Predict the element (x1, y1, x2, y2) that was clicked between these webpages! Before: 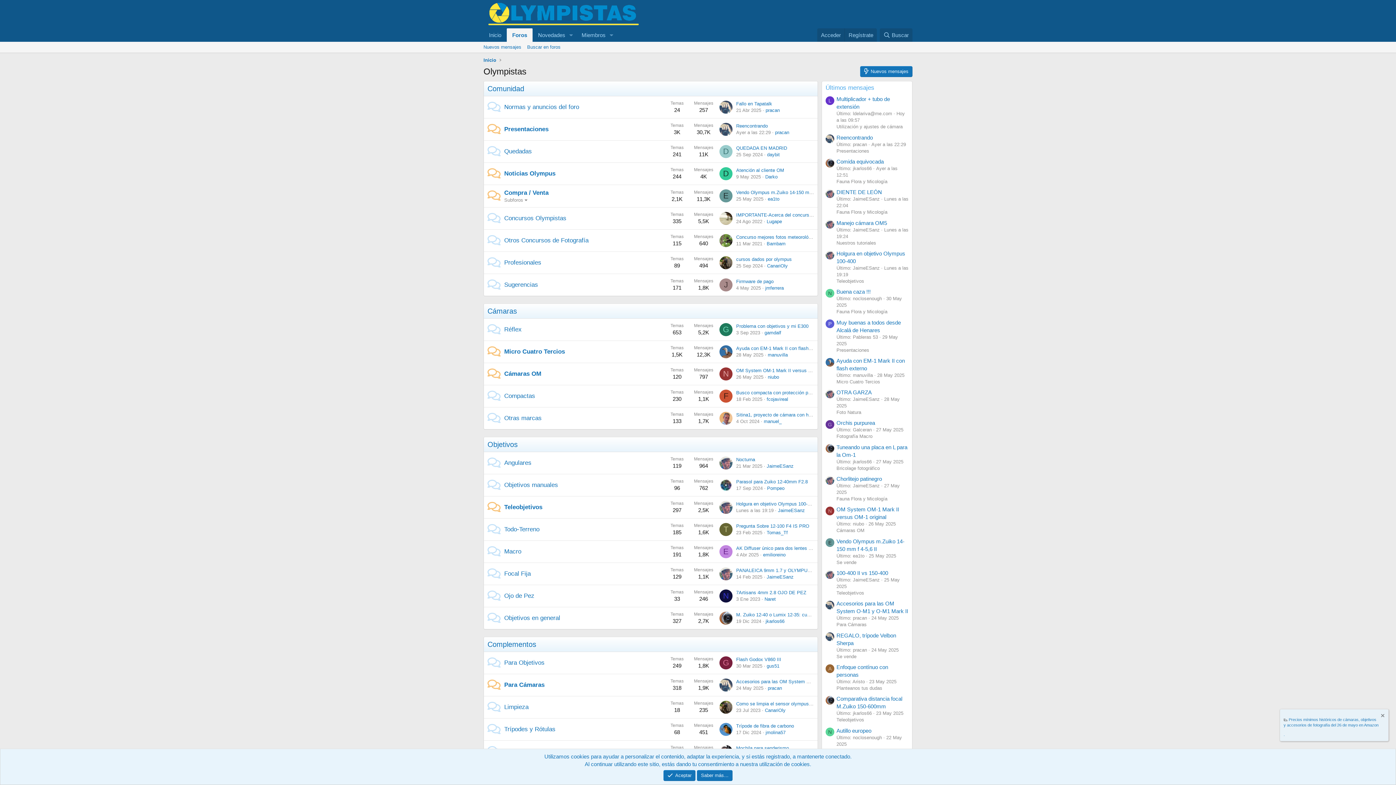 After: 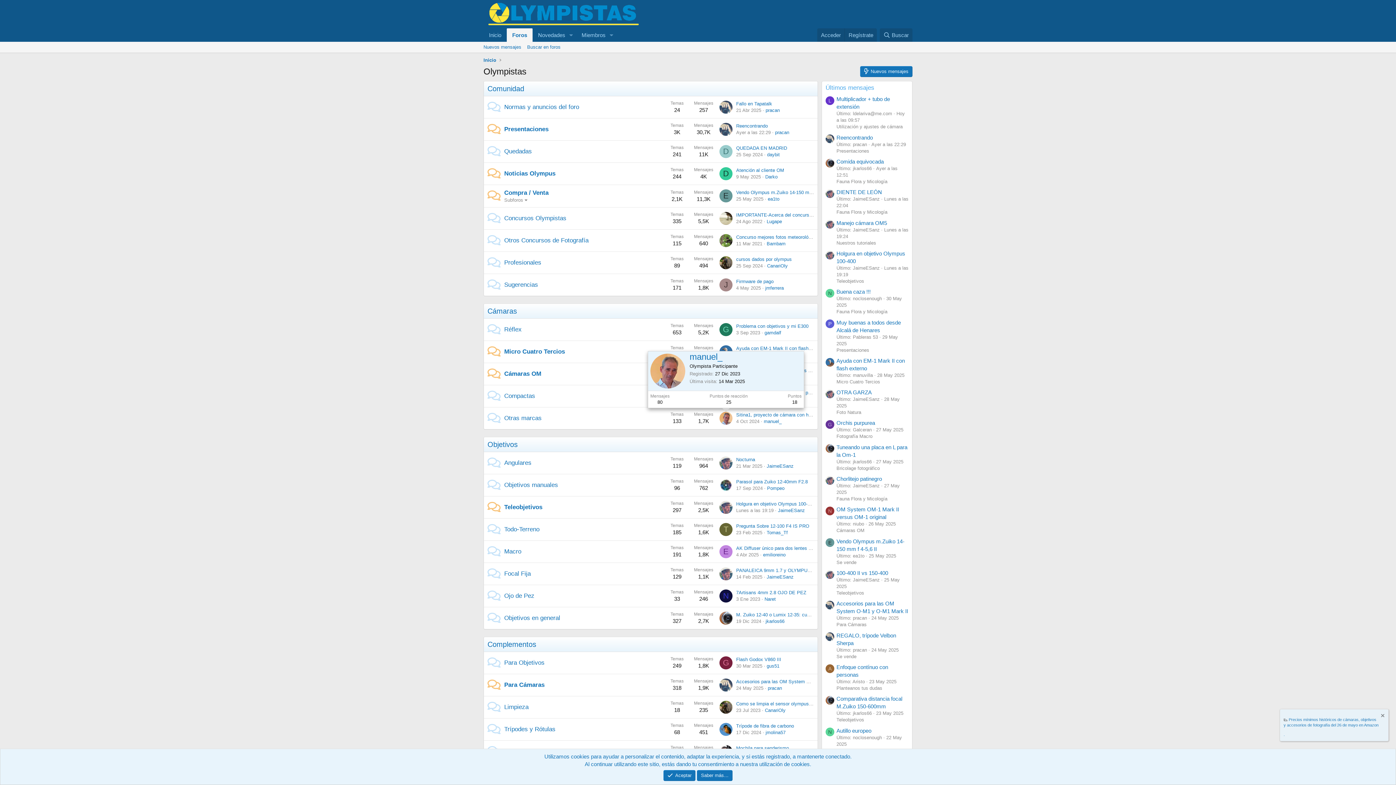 Action: bbox: (719, 412, 732, 425)